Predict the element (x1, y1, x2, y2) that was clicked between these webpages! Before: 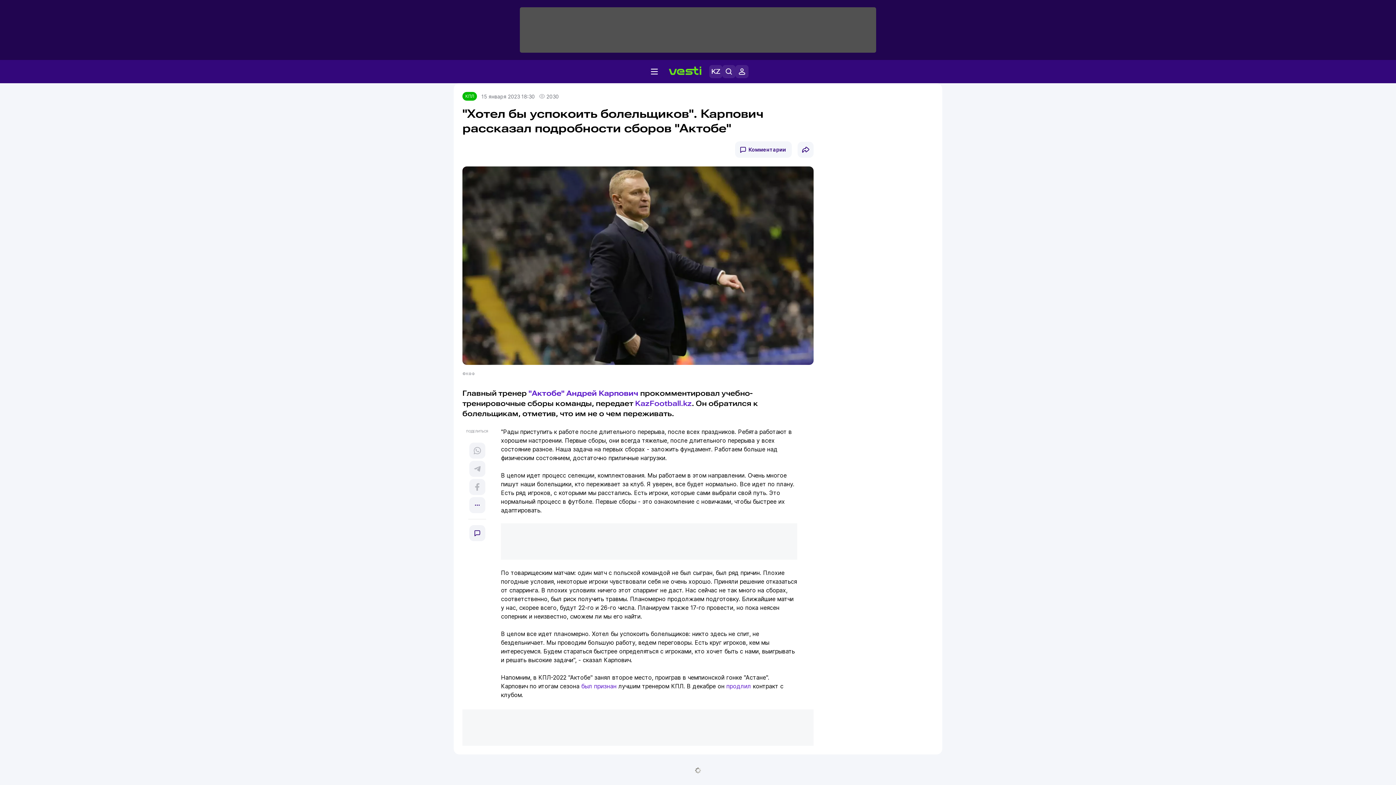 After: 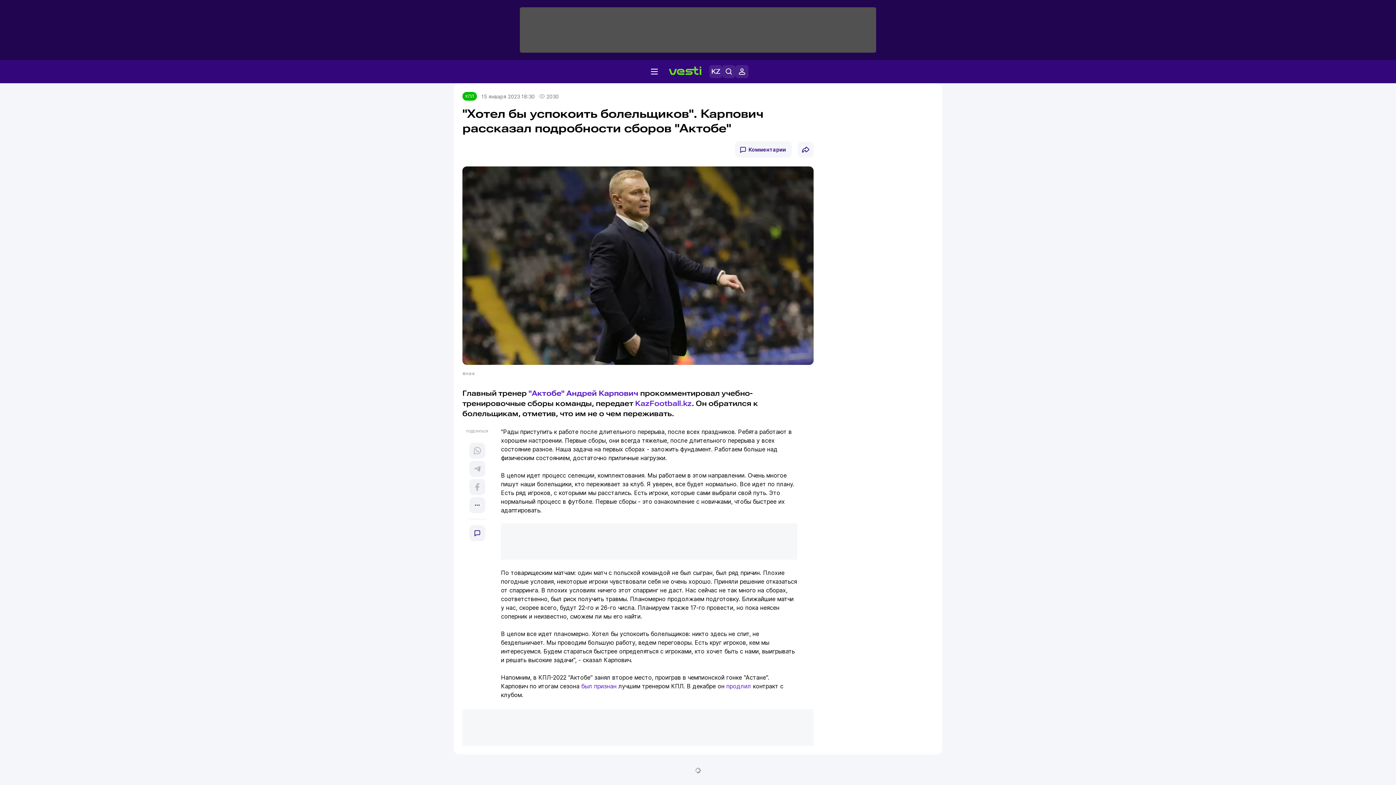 Action: label: KazFootball.kz bbox: (635, 399, 692, 407)